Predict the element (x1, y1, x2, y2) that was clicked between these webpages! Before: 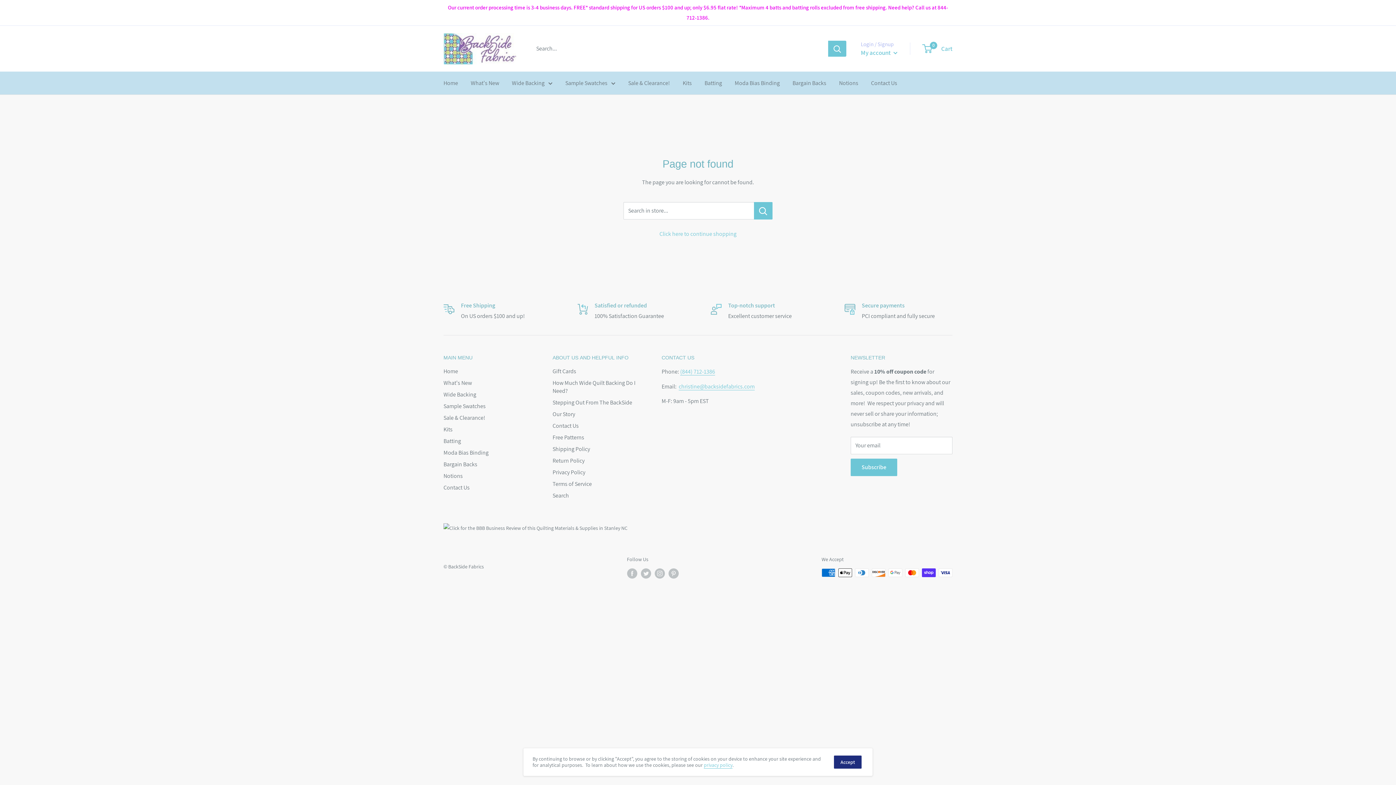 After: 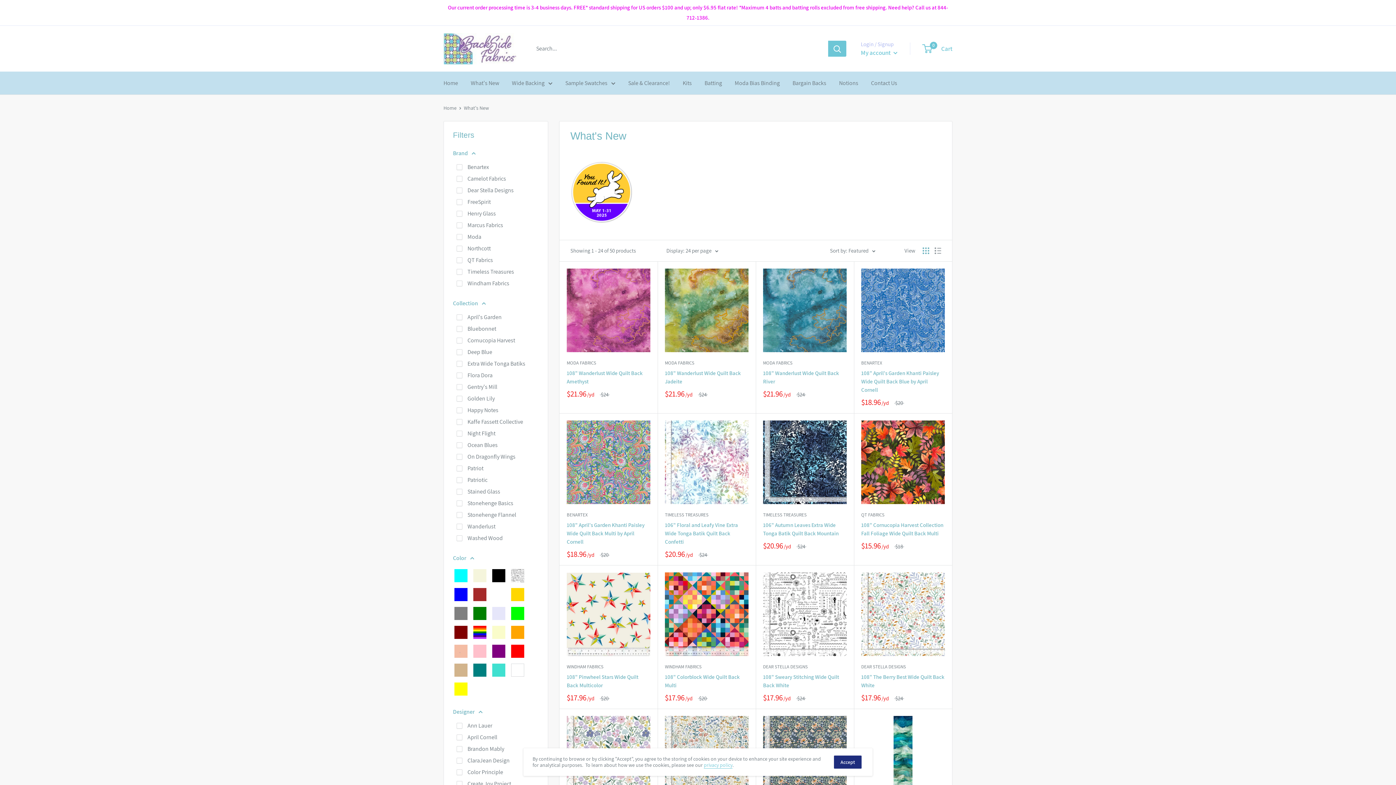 Action: bbox: (470, 77, 499, 88) label: What's New